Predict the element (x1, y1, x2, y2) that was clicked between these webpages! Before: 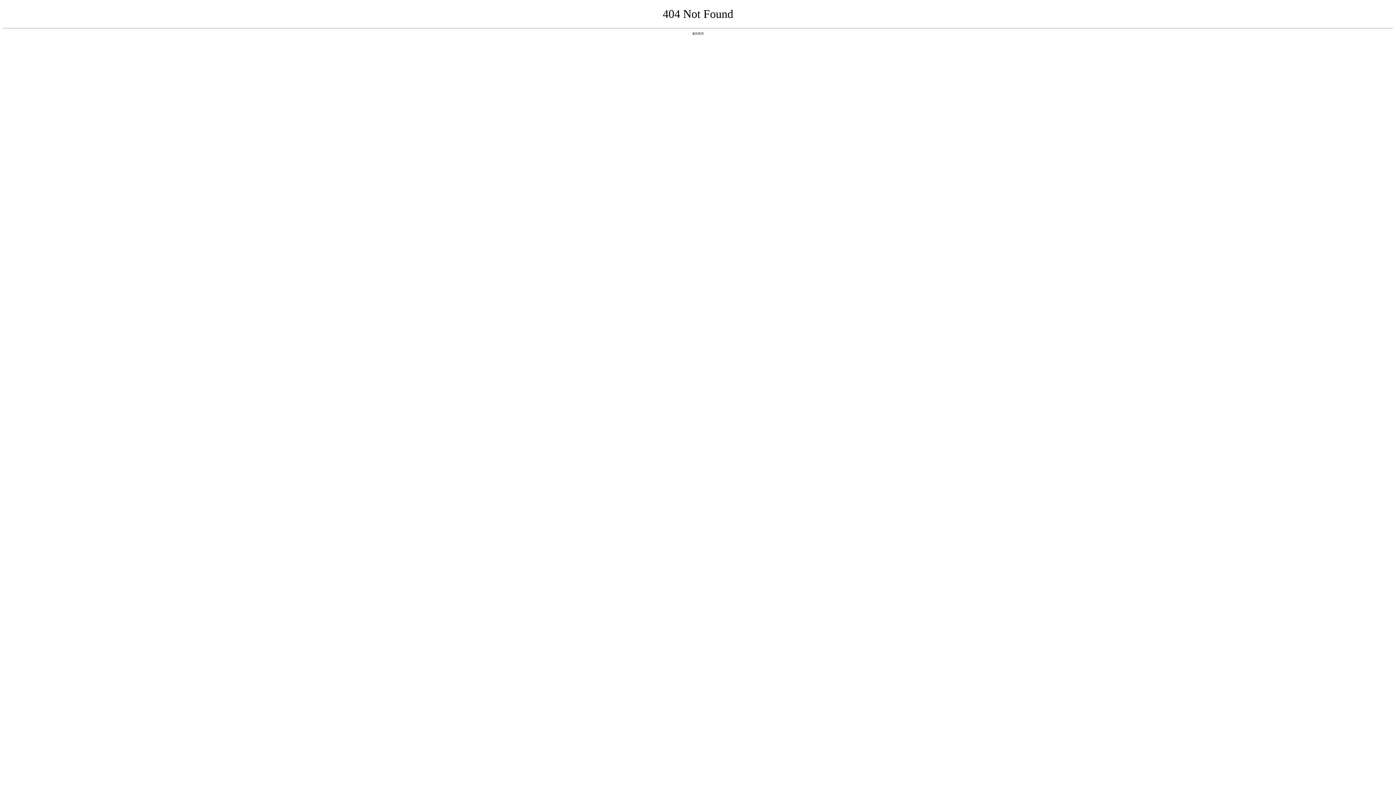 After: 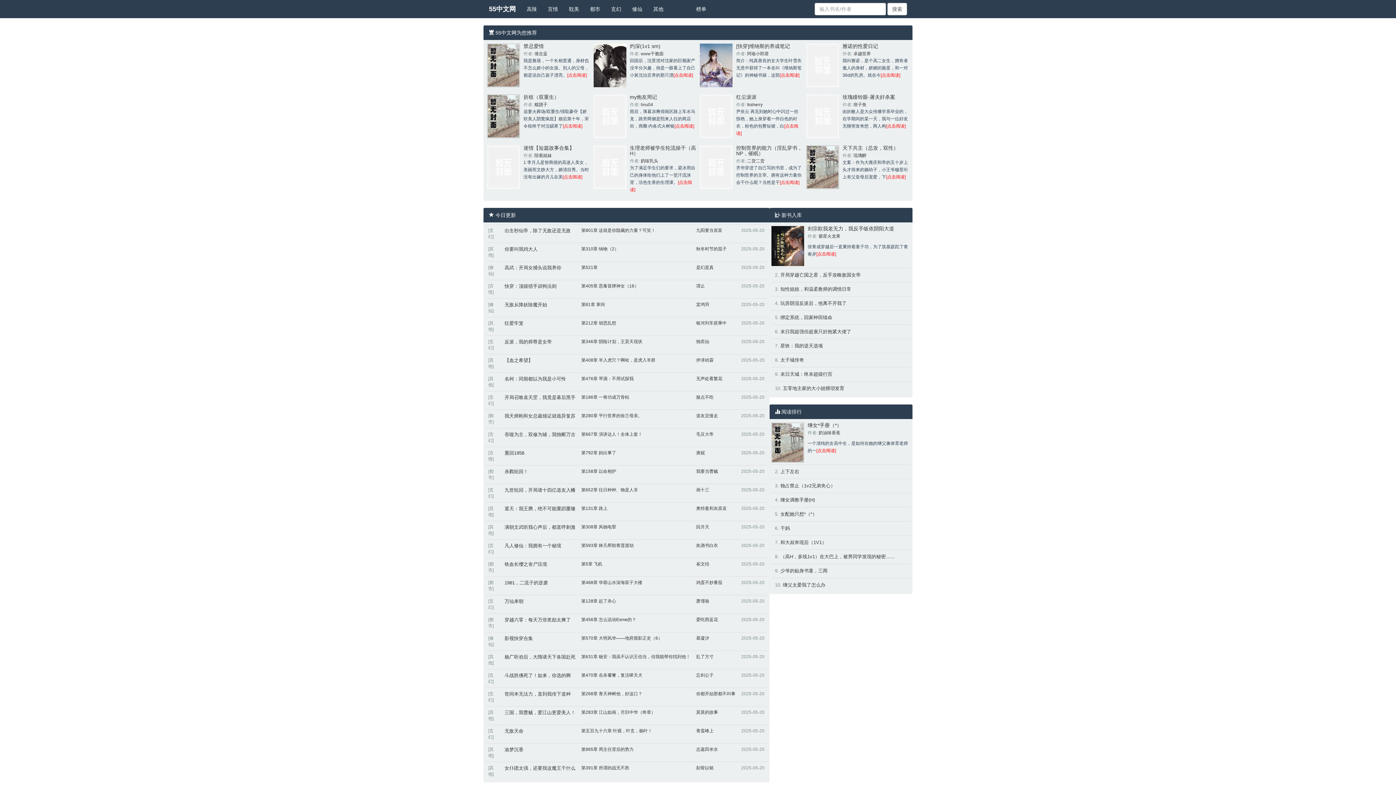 Action: bbox: (692, 31, 704, 35) label: 返回首页